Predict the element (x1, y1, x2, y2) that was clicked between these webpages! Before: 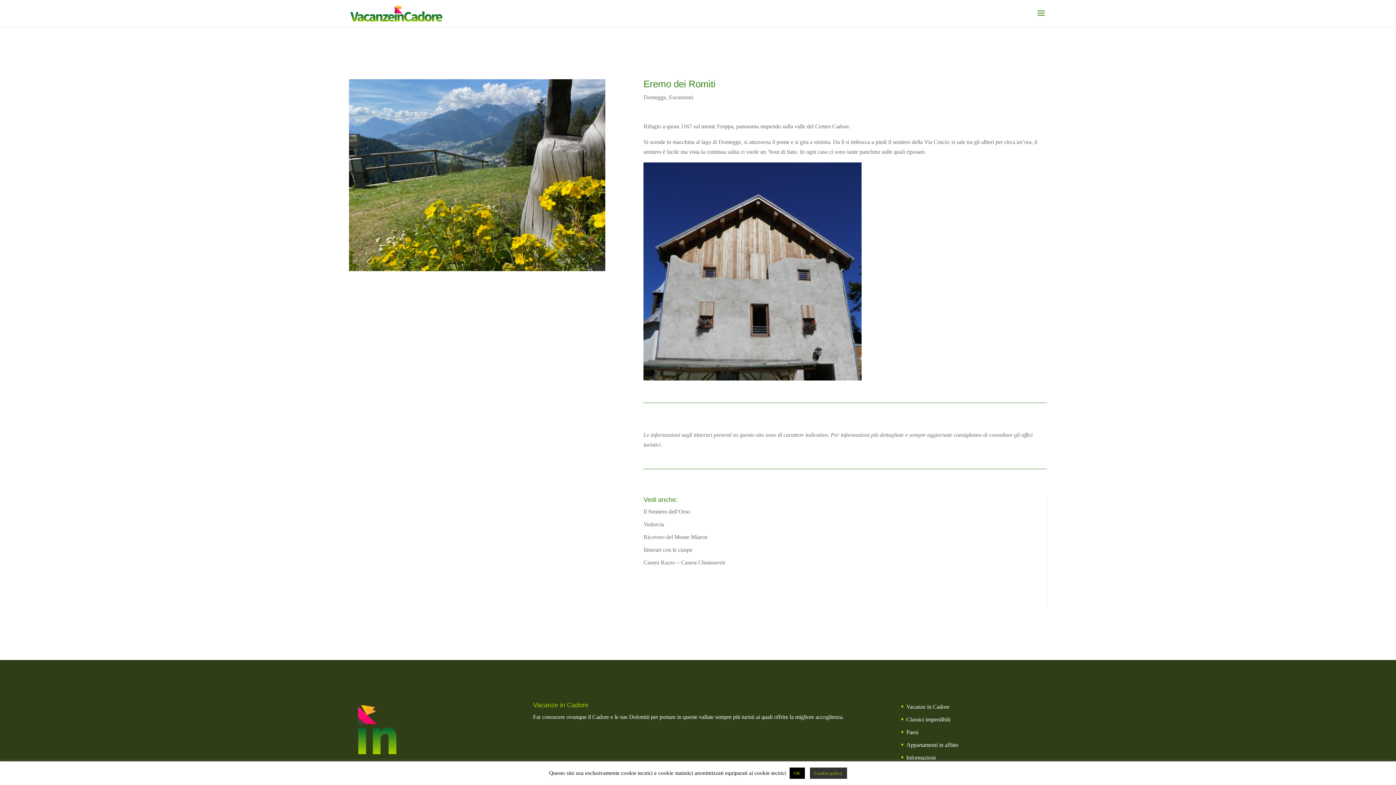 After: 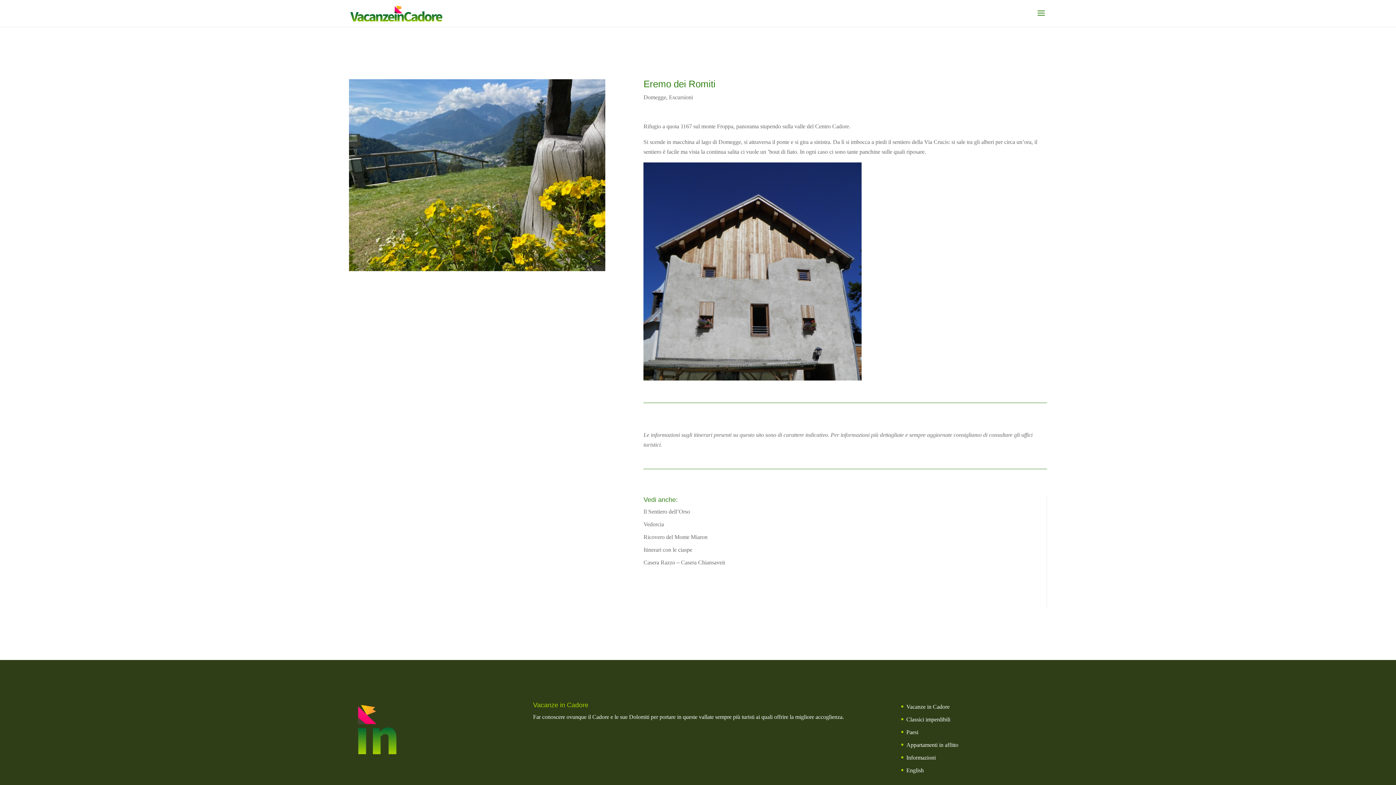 Action: label: OK bbox: (789, 768, 804, 779)